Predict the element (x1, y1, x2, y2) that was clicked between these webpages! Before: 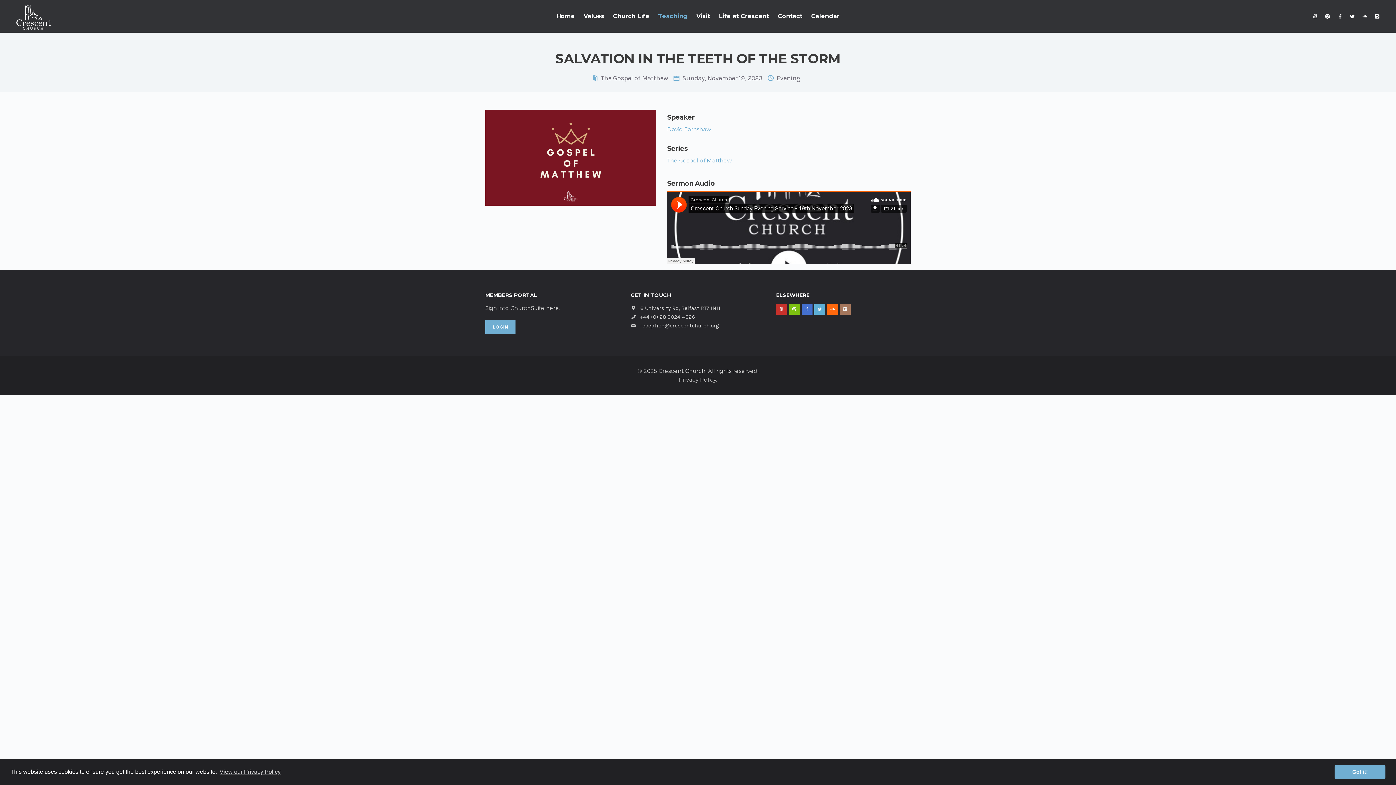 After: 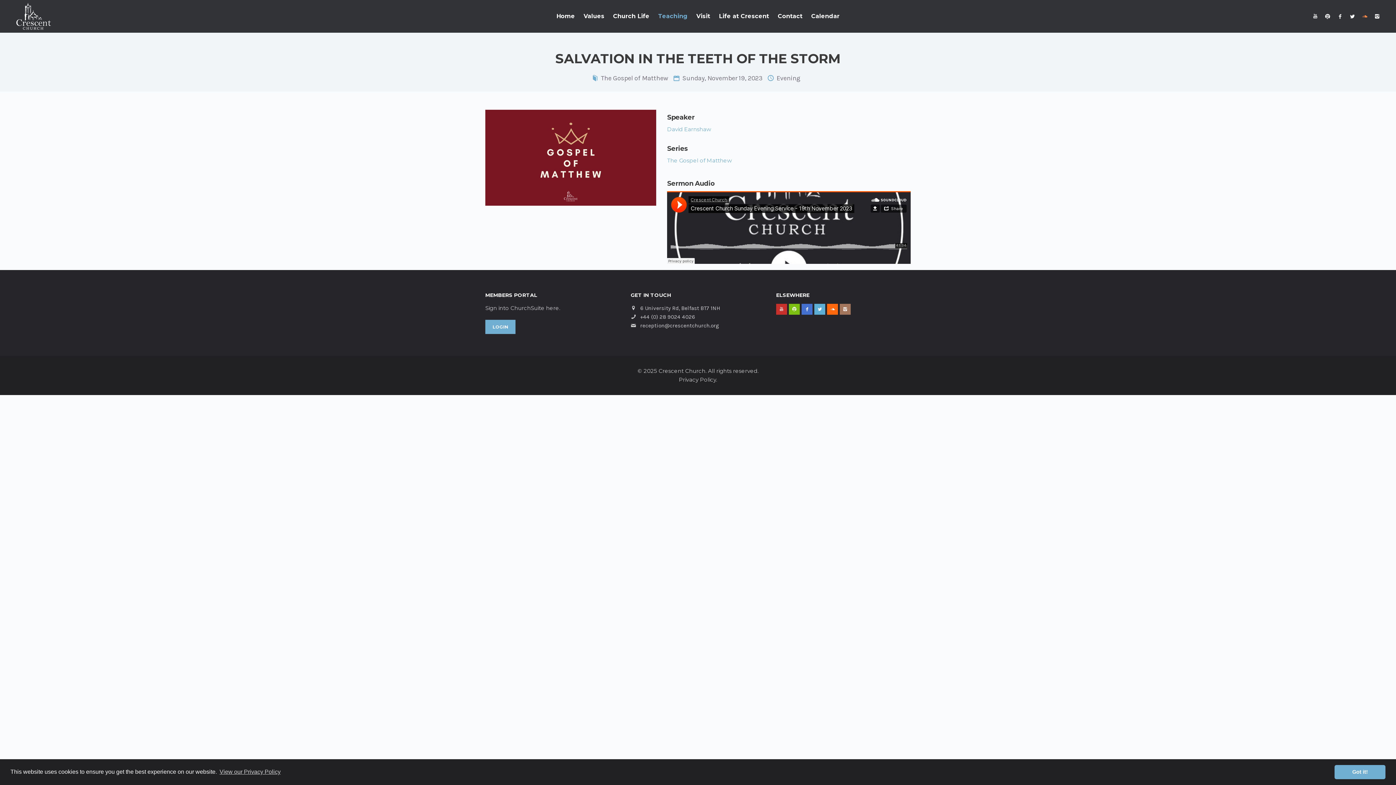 Action: bbox: (1362, 13, 1367, 18)